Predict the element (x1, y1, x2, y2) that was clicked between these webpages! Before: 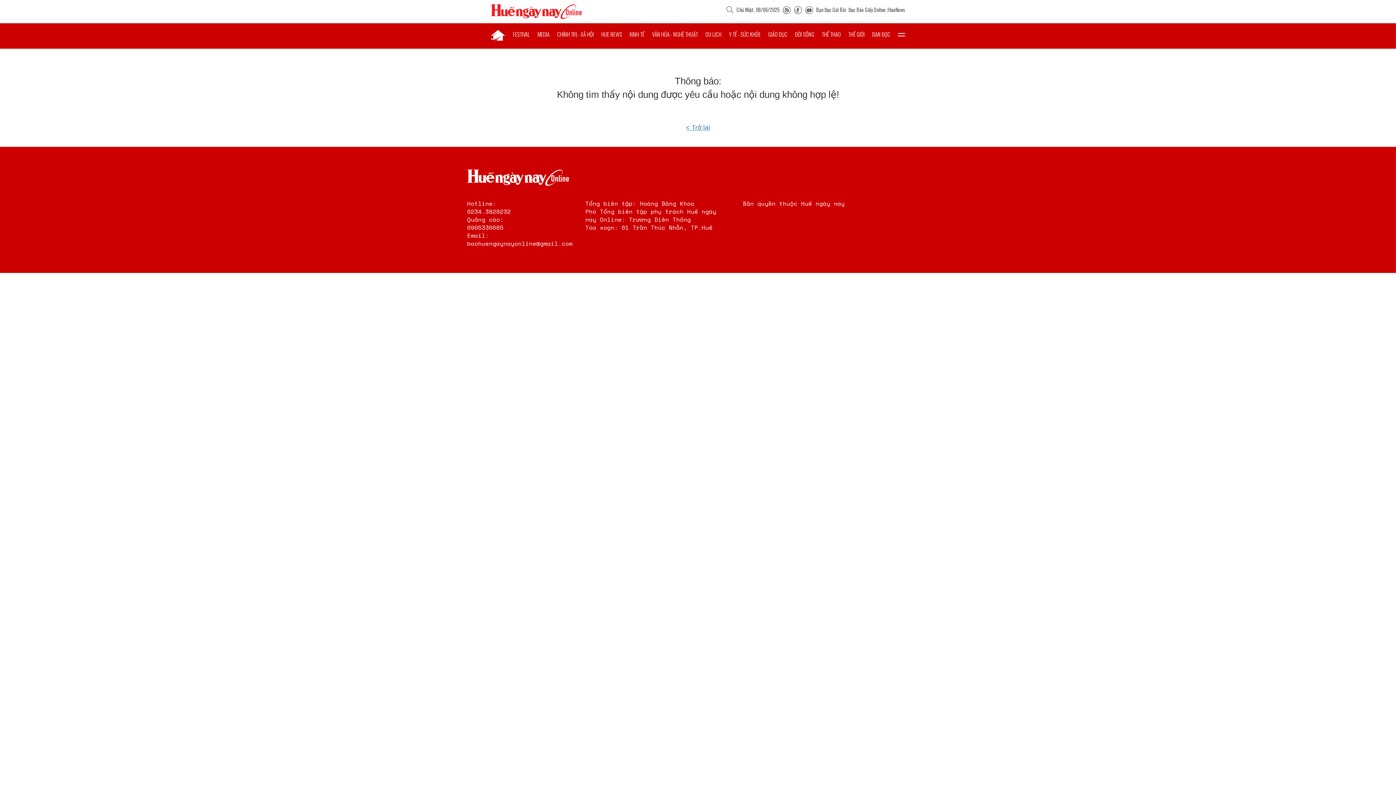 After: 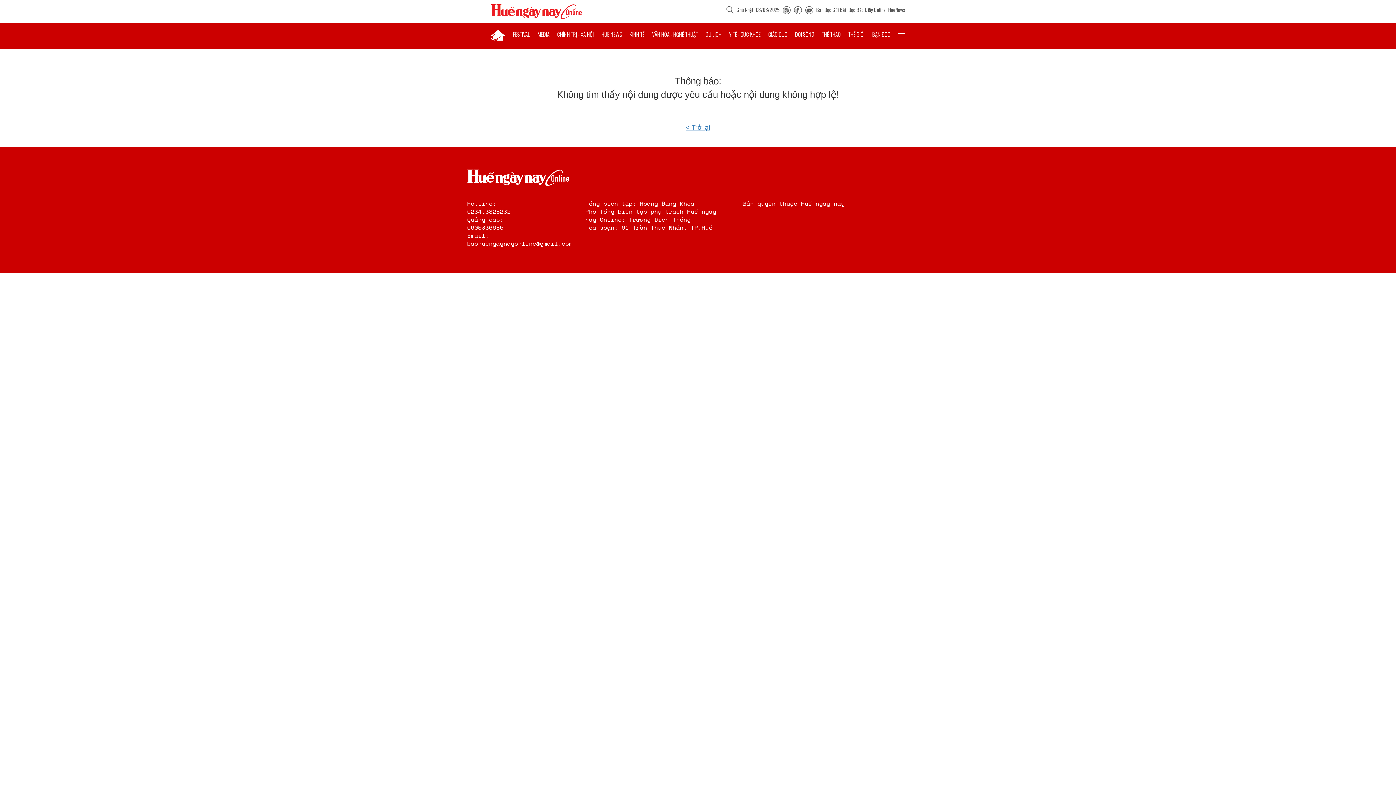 Action: bbox: (805, 5, 813, 13)